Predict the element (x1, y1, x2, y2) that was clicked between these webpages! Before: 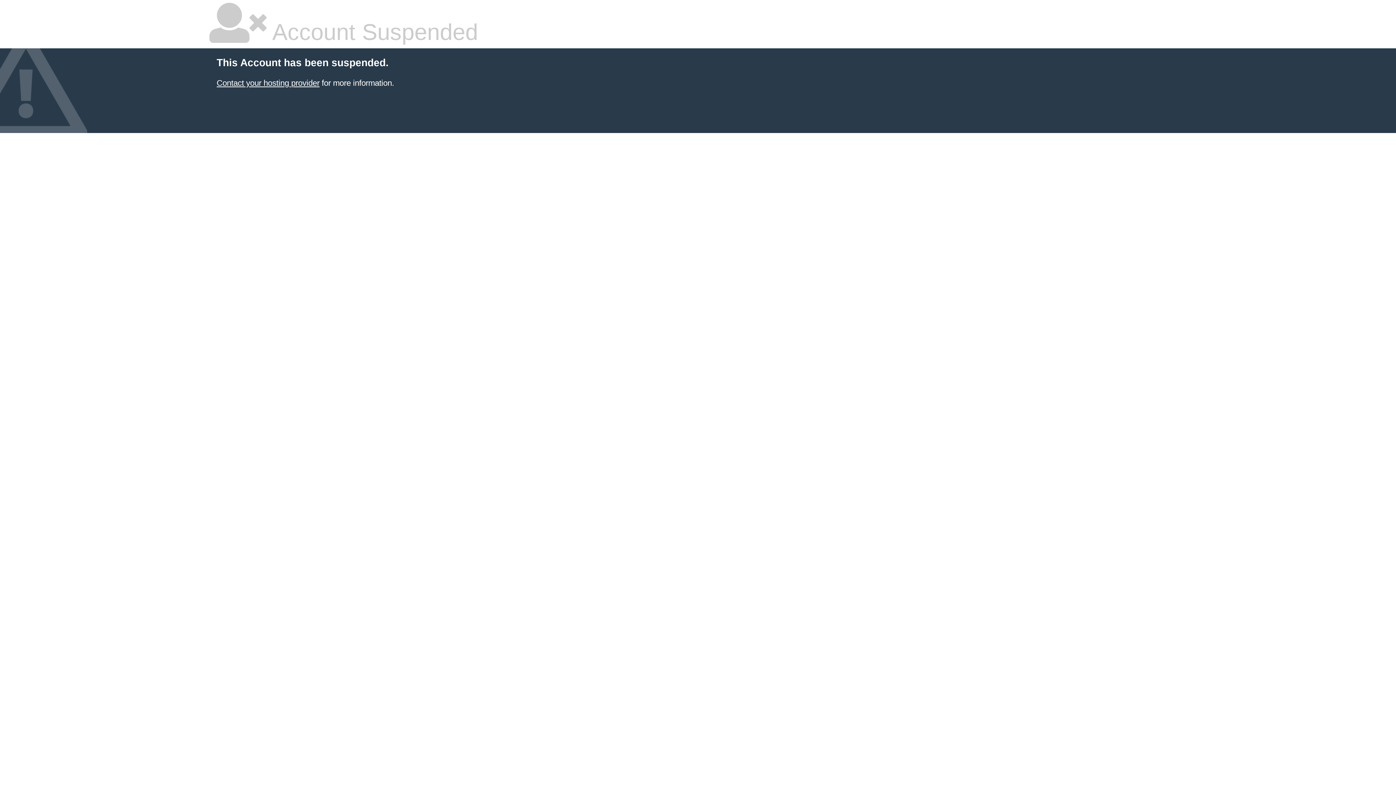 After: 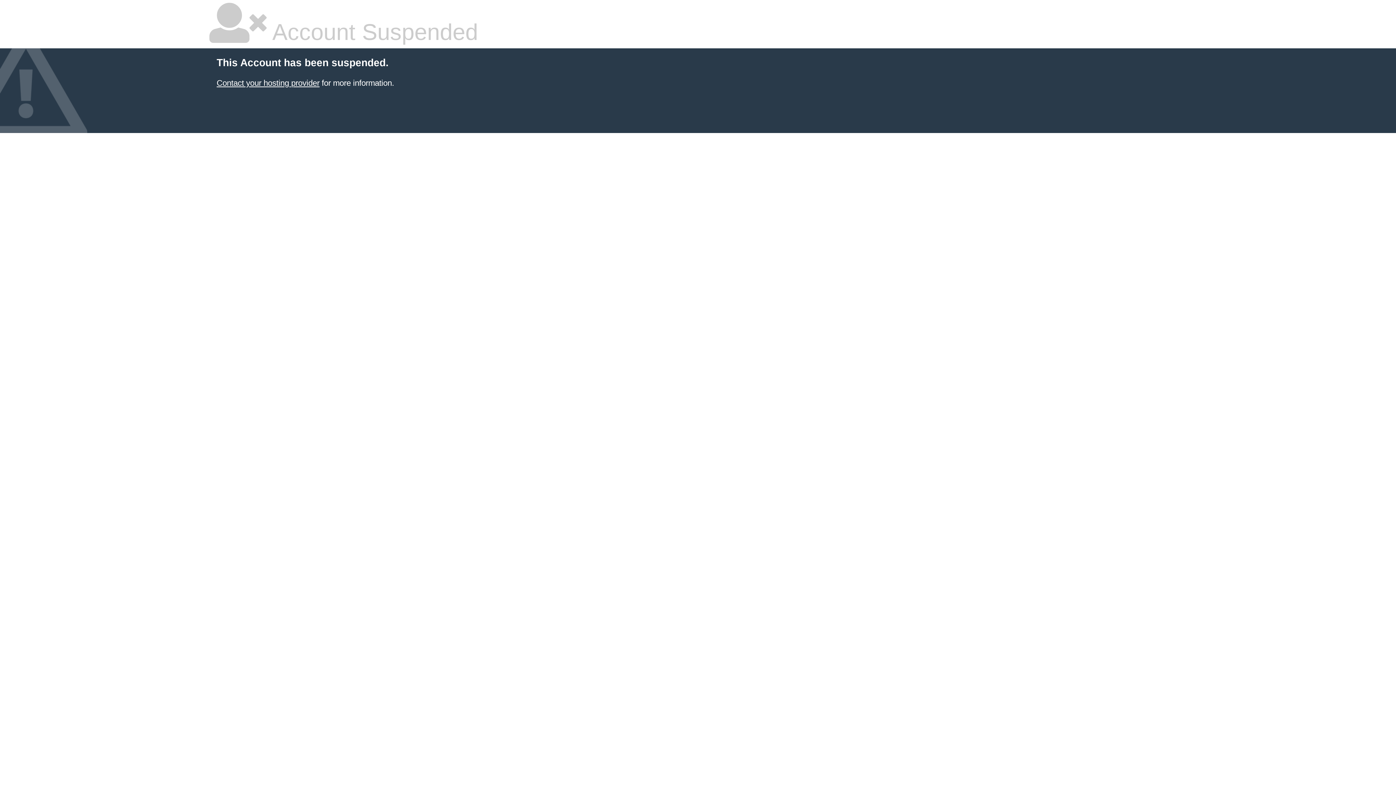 Action: label: Contact your hosting provider bbox: (216, 78, 319, 87)